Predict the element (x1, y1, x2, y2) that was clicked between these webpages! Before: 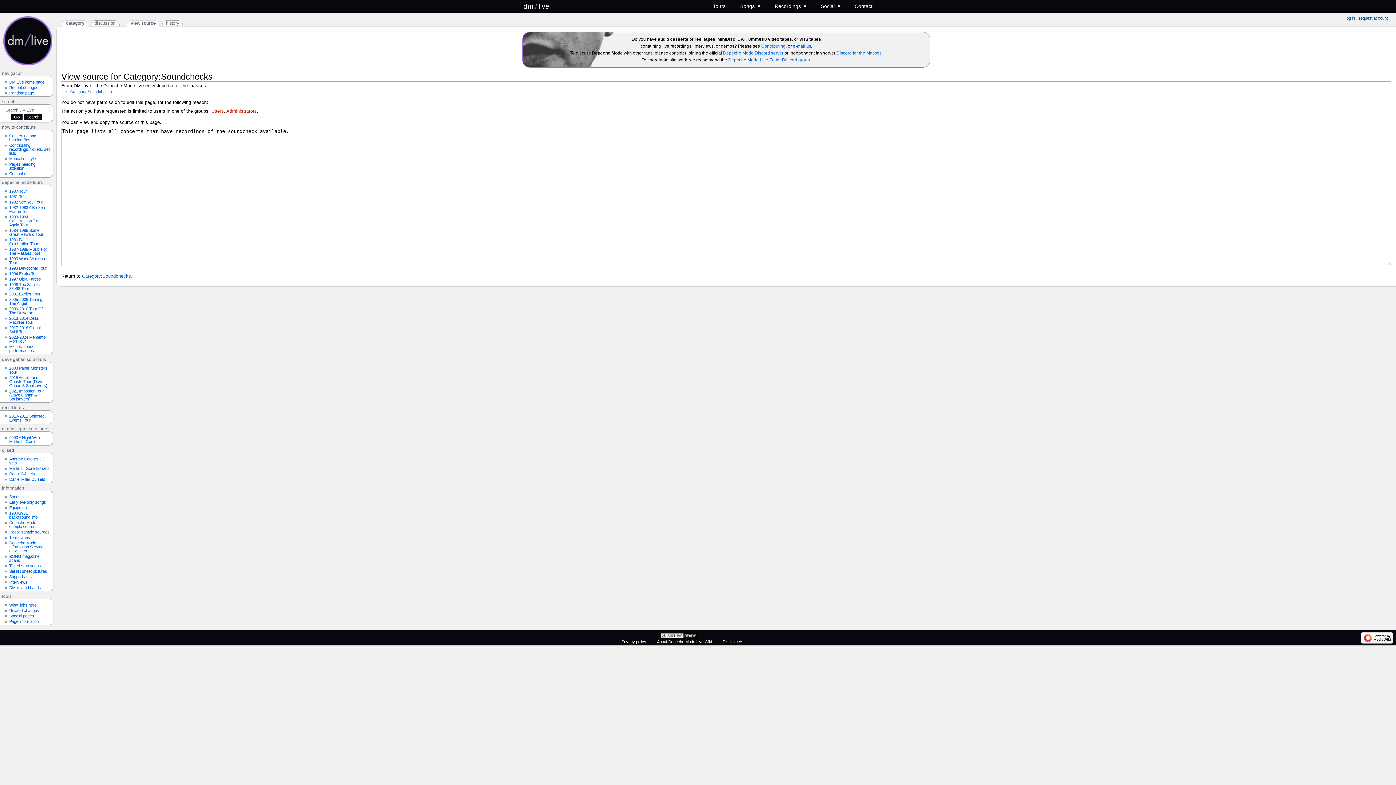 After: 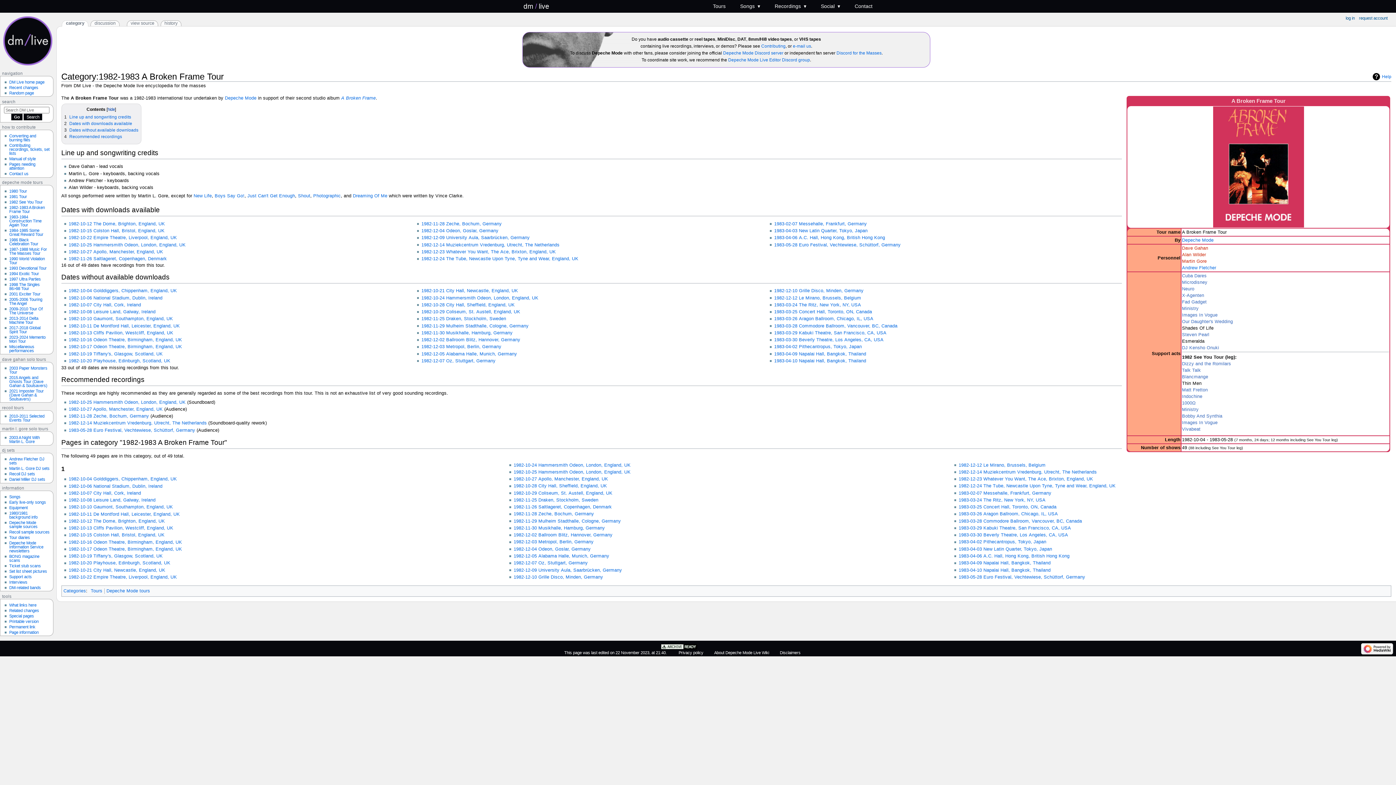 Action: label: 1982-1983 A Broken Frame Tour bbox: (9, 205, 44, 213)